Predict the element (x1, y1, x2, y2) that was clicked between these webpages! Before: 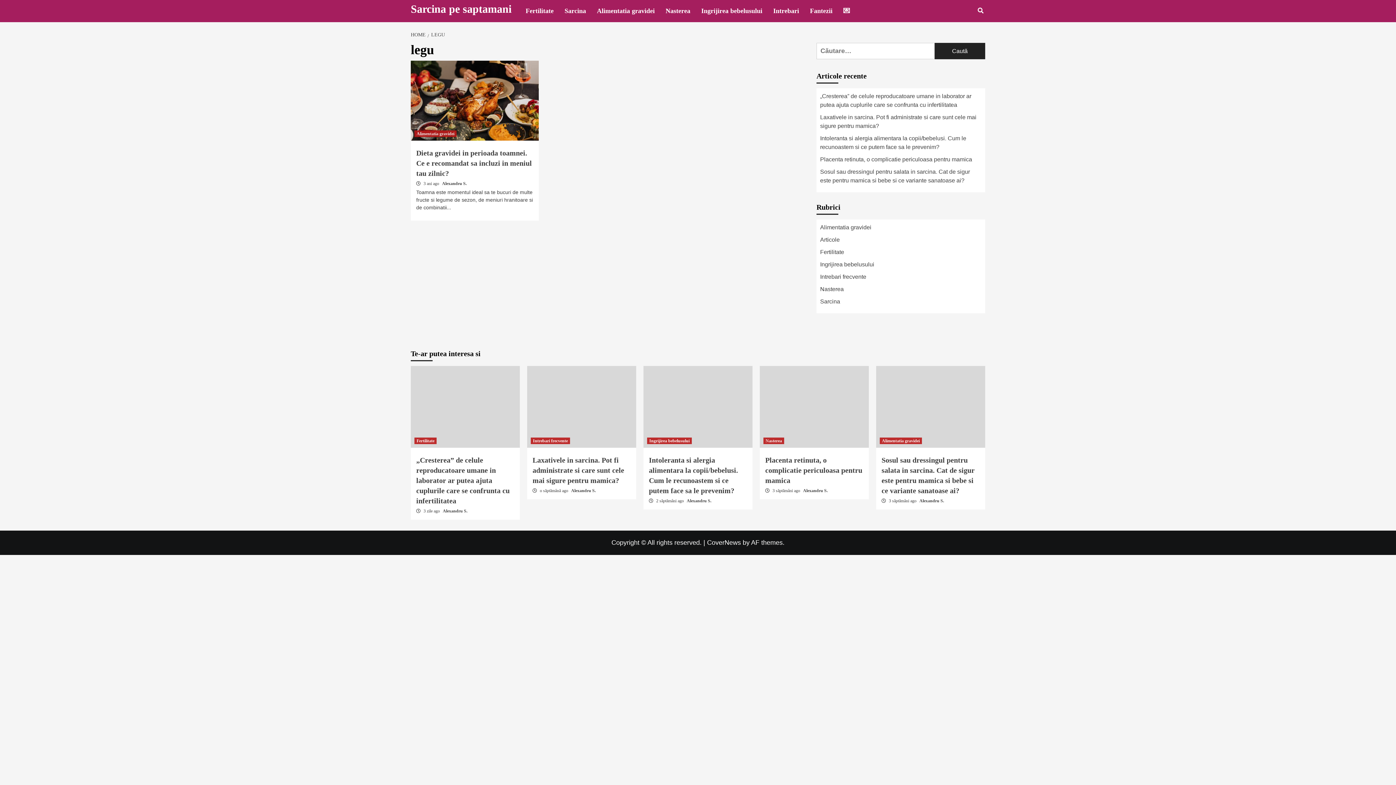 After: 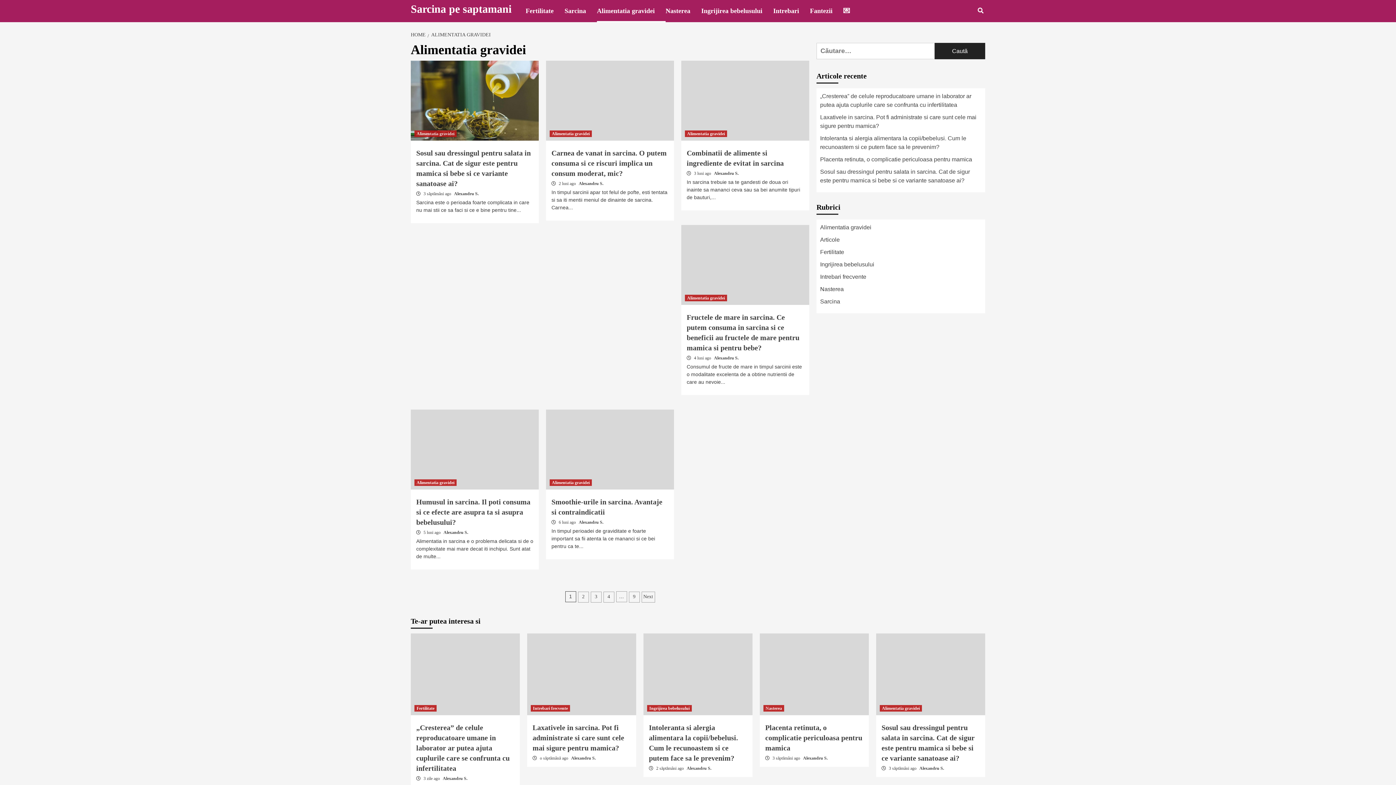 Action: bbox: (414, 130, 456, 137) label: Alimentatia gravidei